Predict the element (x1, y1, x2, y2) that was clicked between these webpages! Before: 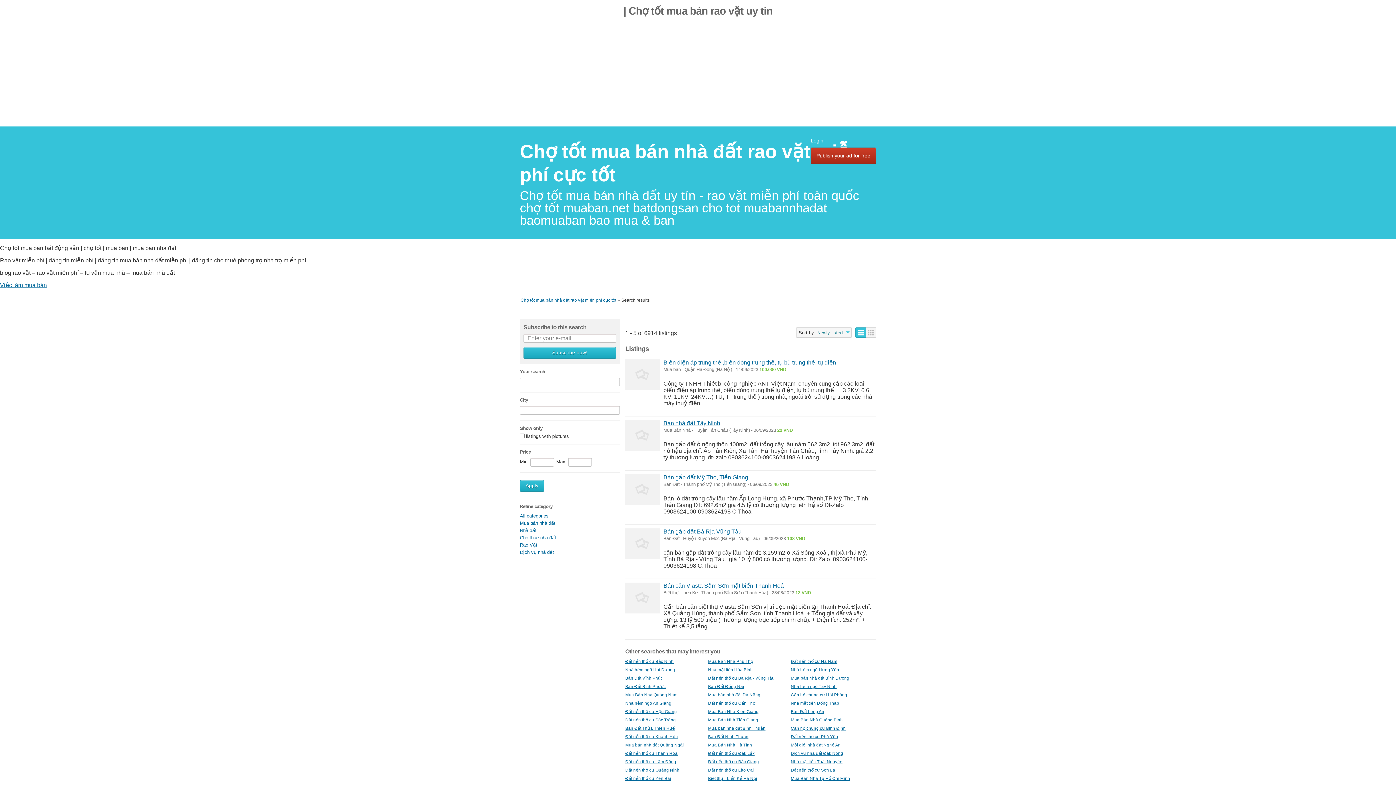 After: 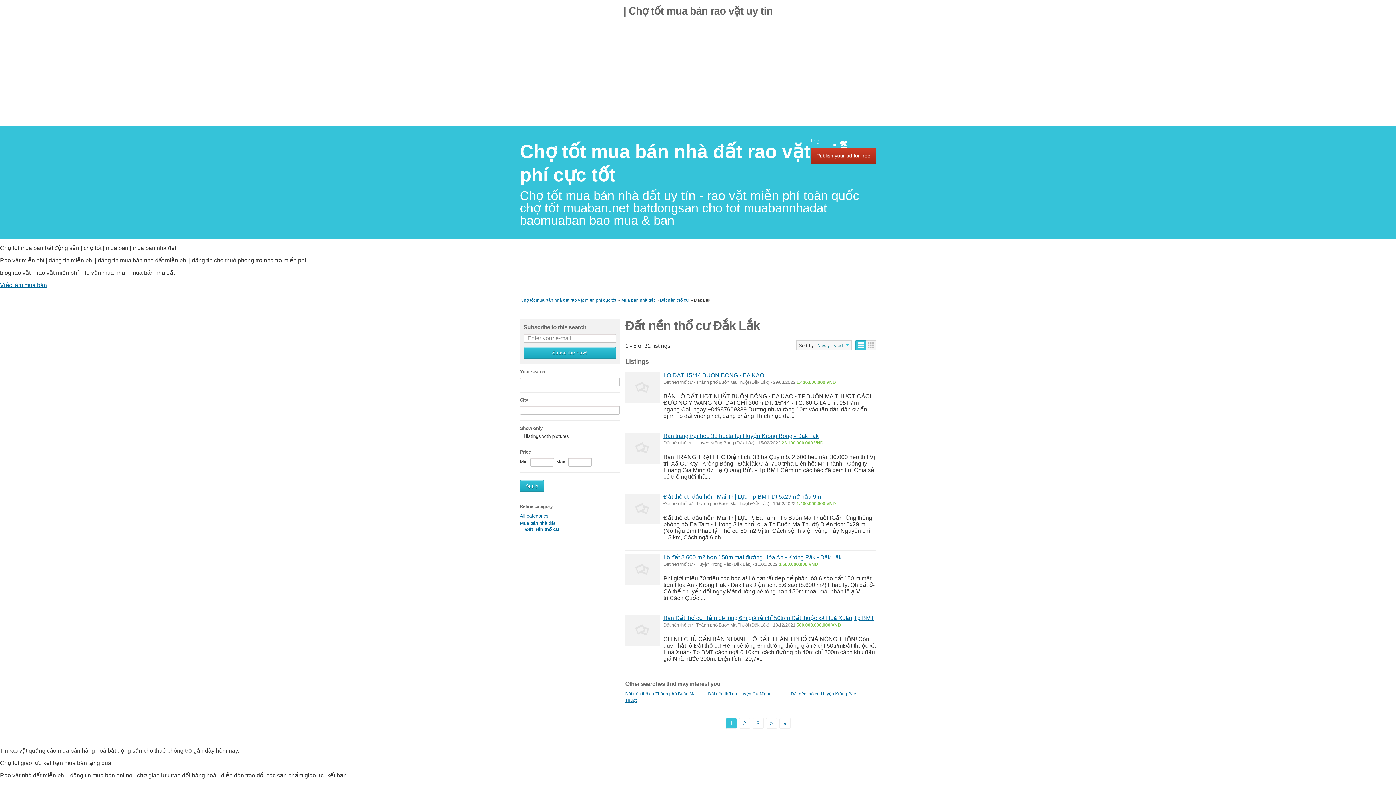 Action: label: Đất nền thổ cư Đắk Lắk bbox: (708, 751, 754, 756)